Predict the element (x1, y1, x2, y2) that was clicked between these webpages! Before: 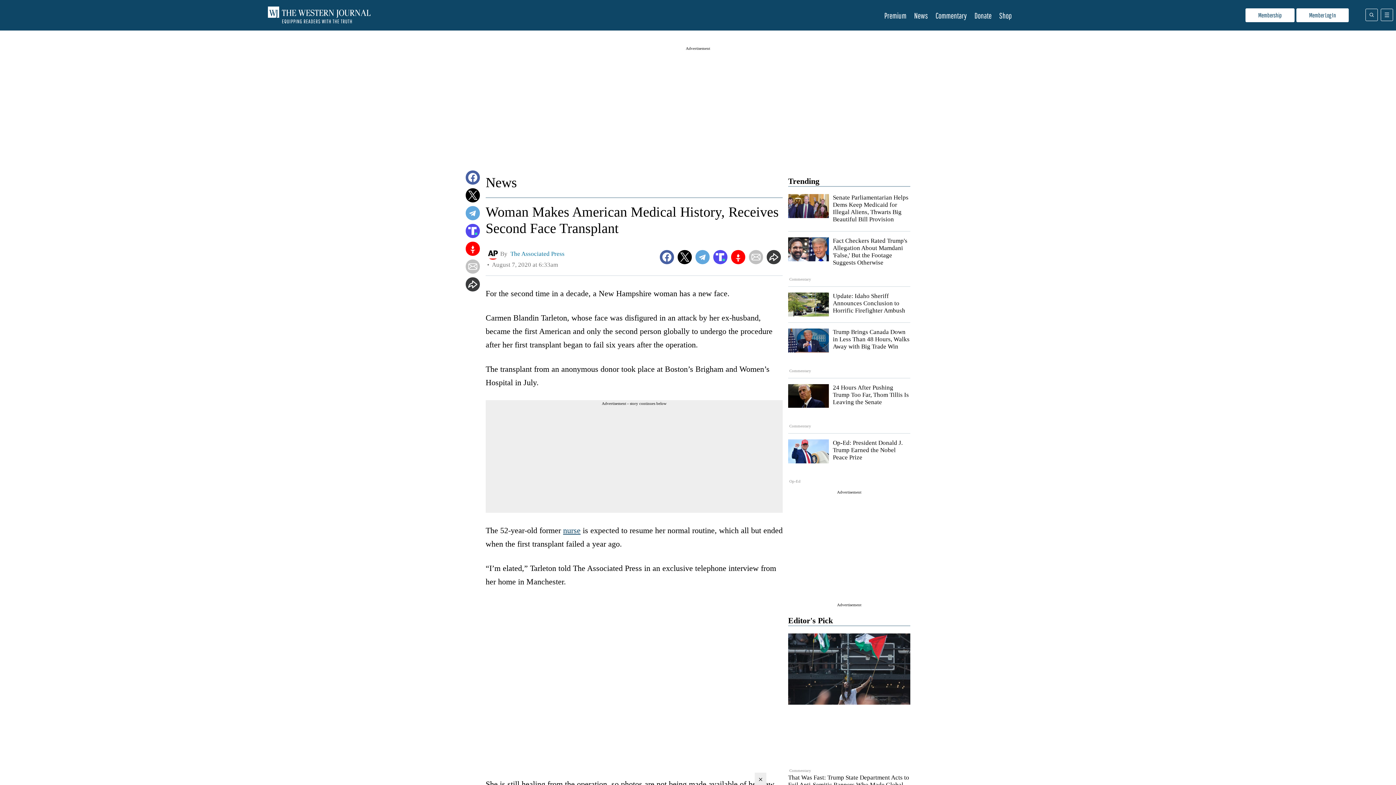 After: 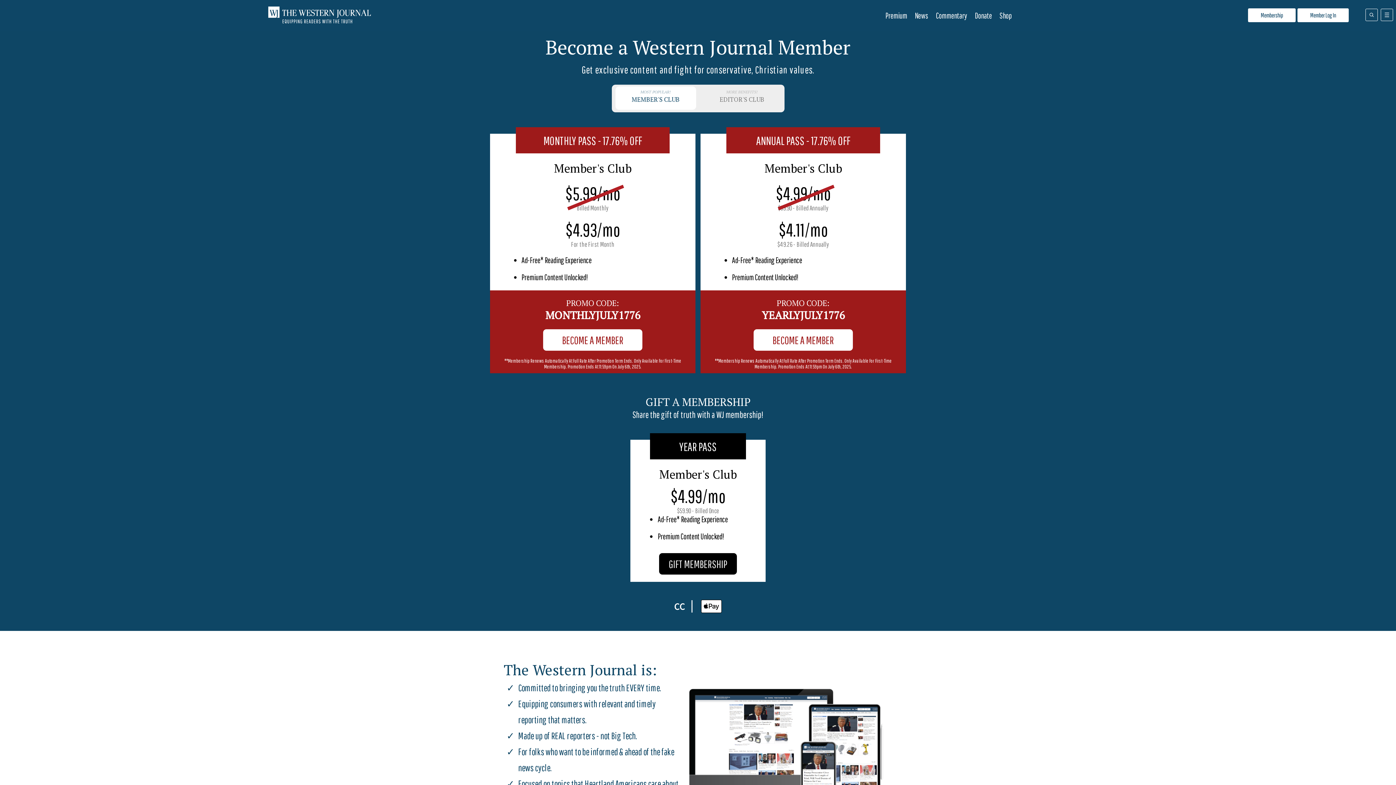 Action: label: Membership bbox: (1245, 8, 1294, 22)